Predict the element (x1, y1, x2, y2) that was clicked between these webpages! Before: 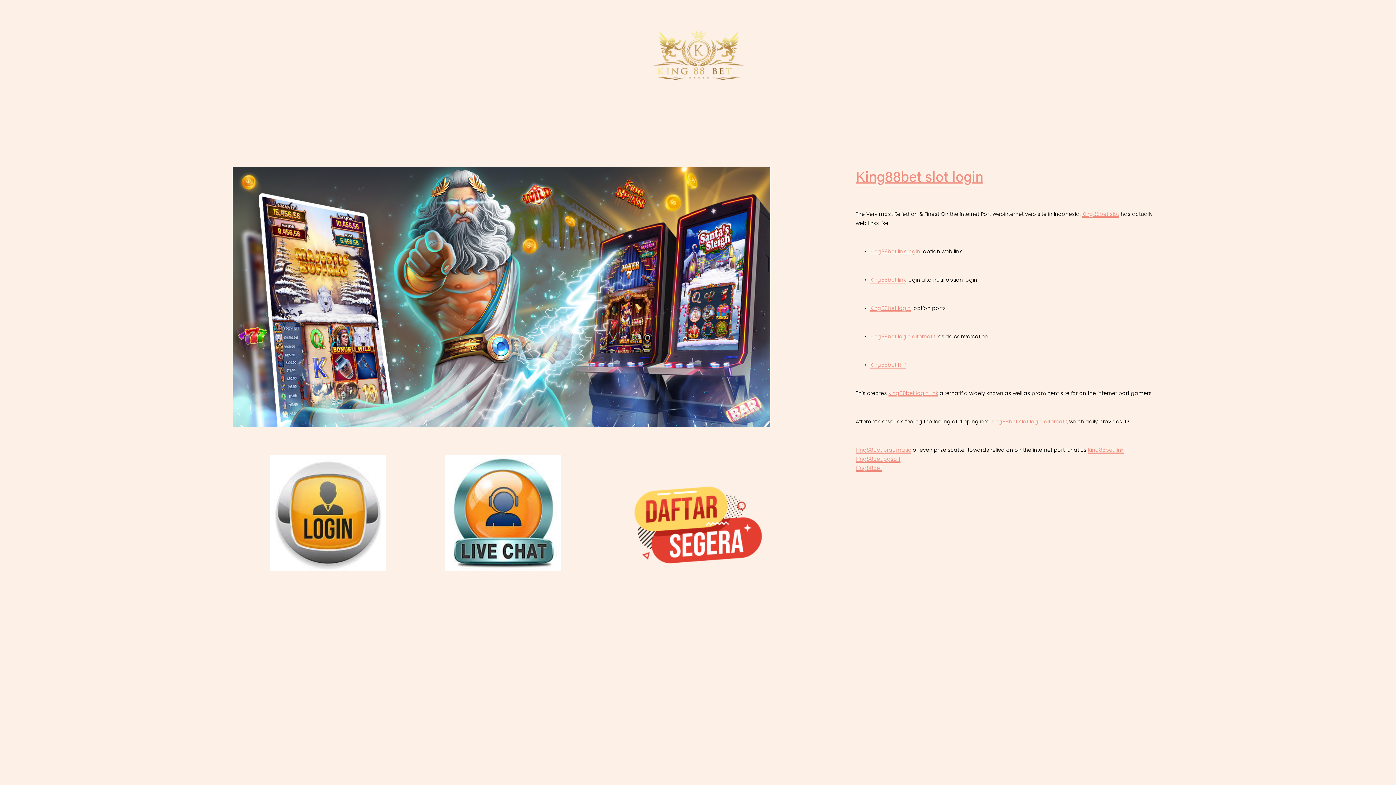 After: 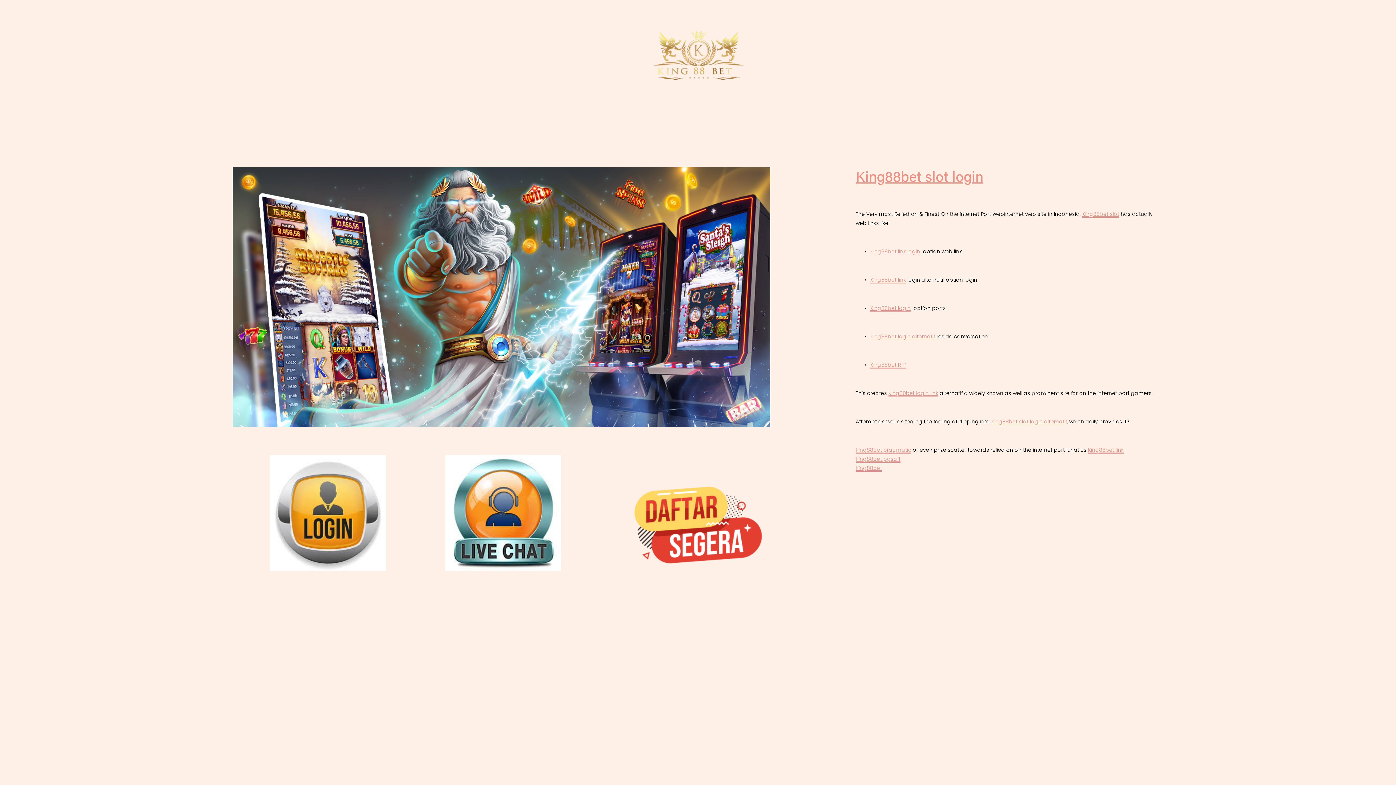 Action: bbox: (1082, 210, 1119, 217) label: King88bet slot